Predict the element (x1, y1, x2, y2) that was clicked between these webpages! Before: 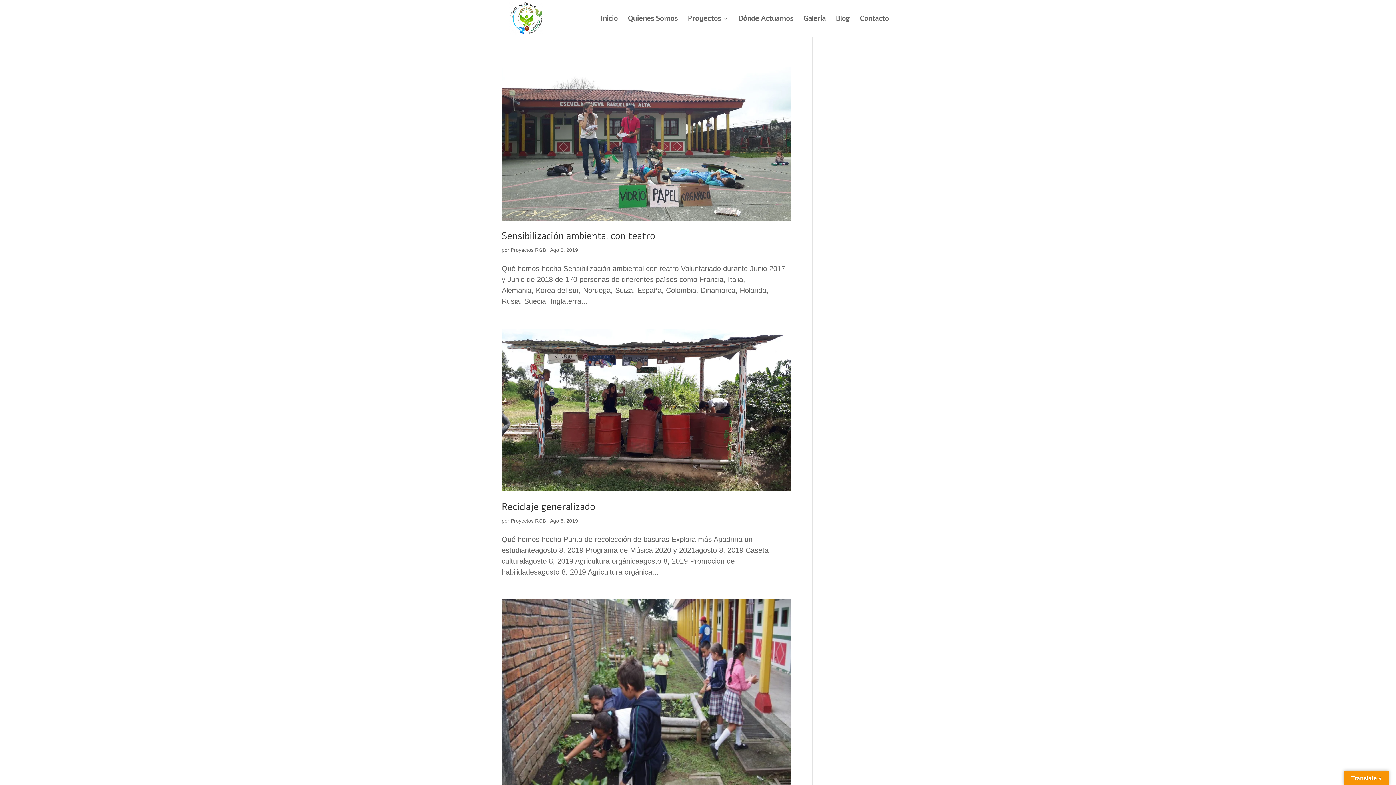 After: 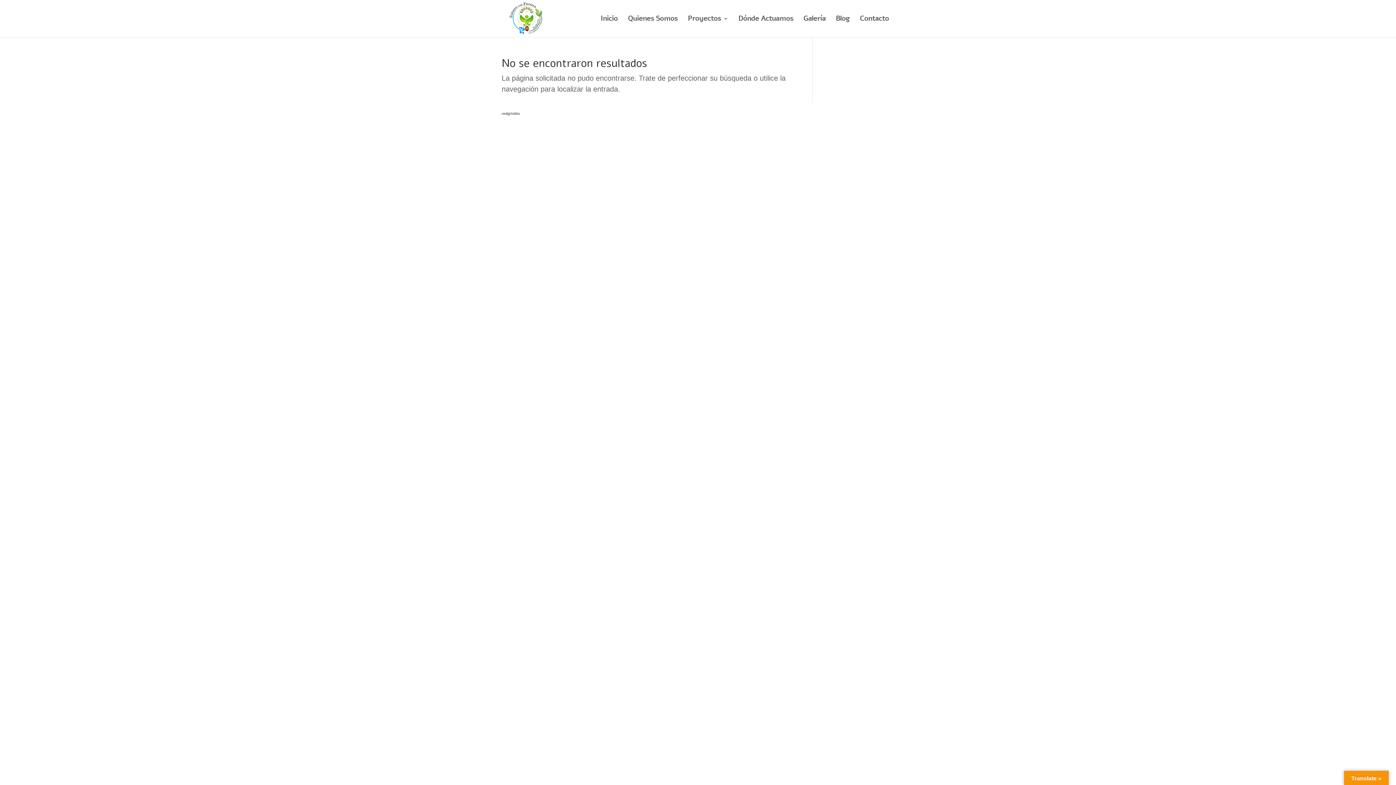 Action: bbox: (510, 518, 546, 523) label: Proyectos RGB